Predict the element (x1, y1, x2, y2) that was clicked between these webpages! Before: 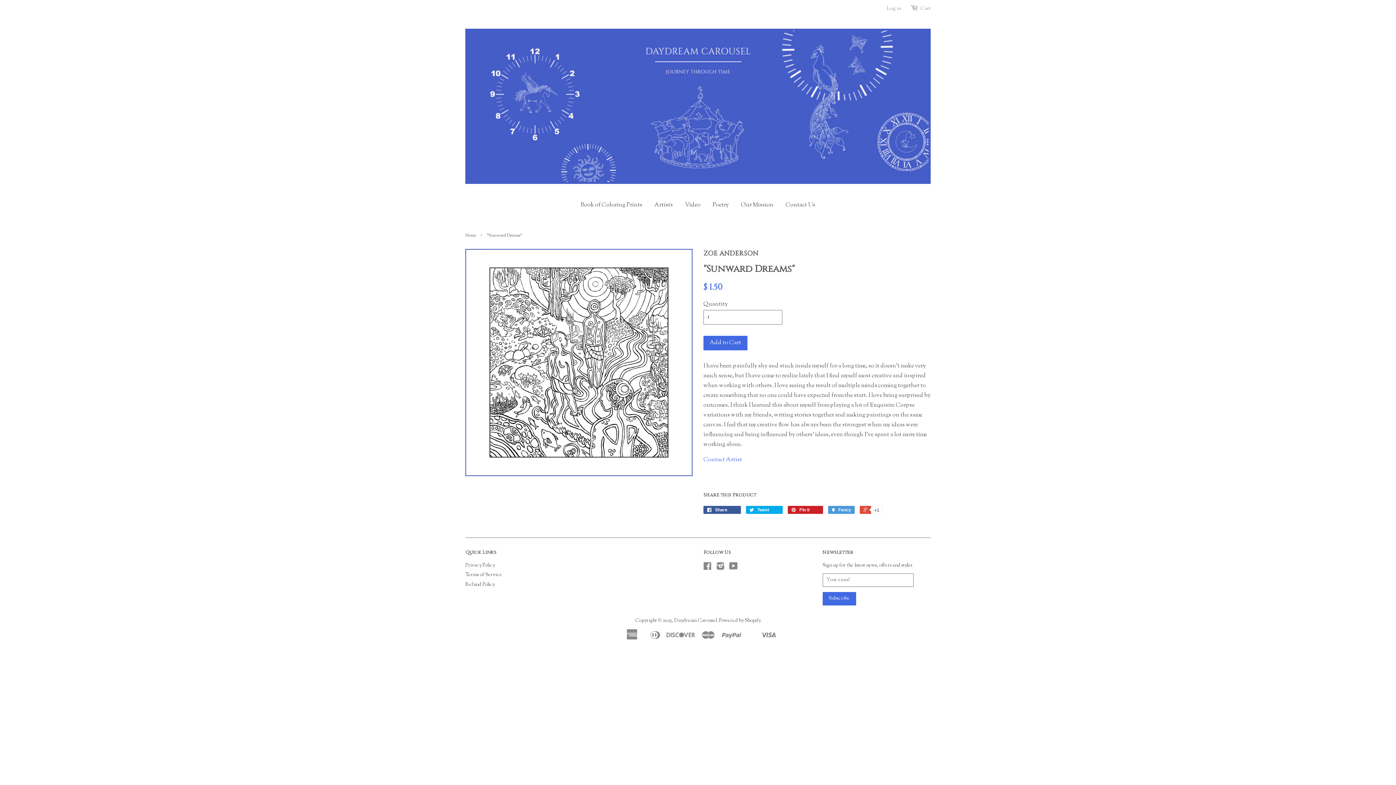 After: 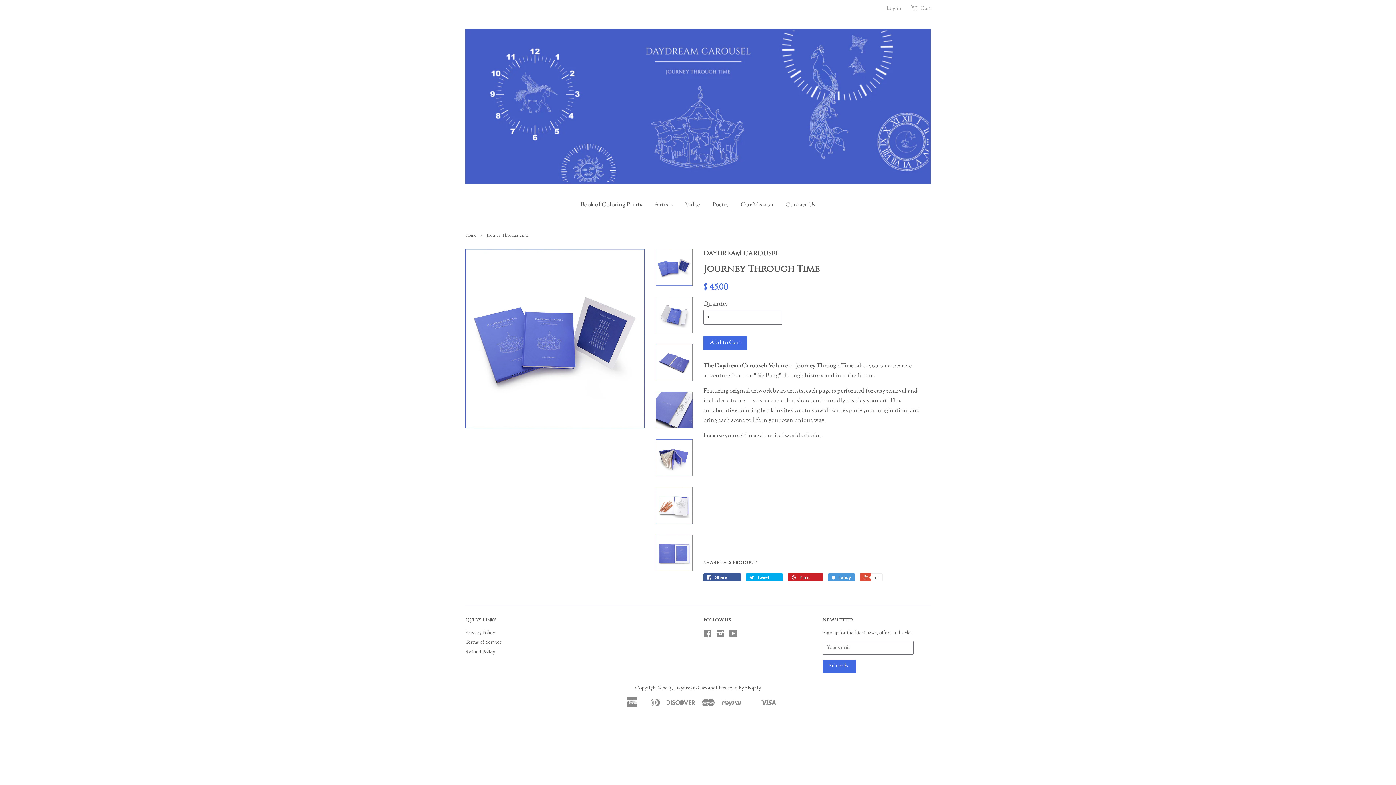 Action: bbox: (580, 194, 648, 215) label: Book of Coloring Prints